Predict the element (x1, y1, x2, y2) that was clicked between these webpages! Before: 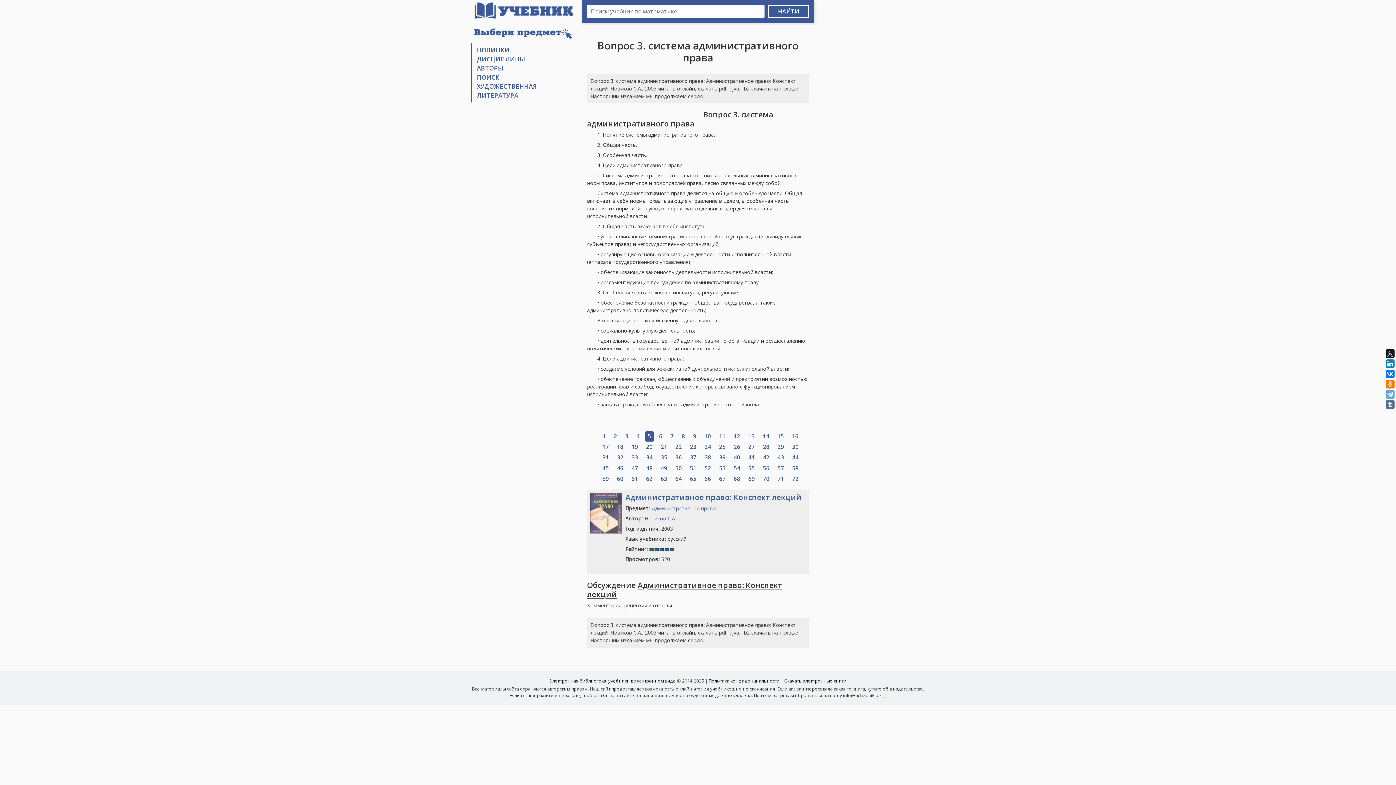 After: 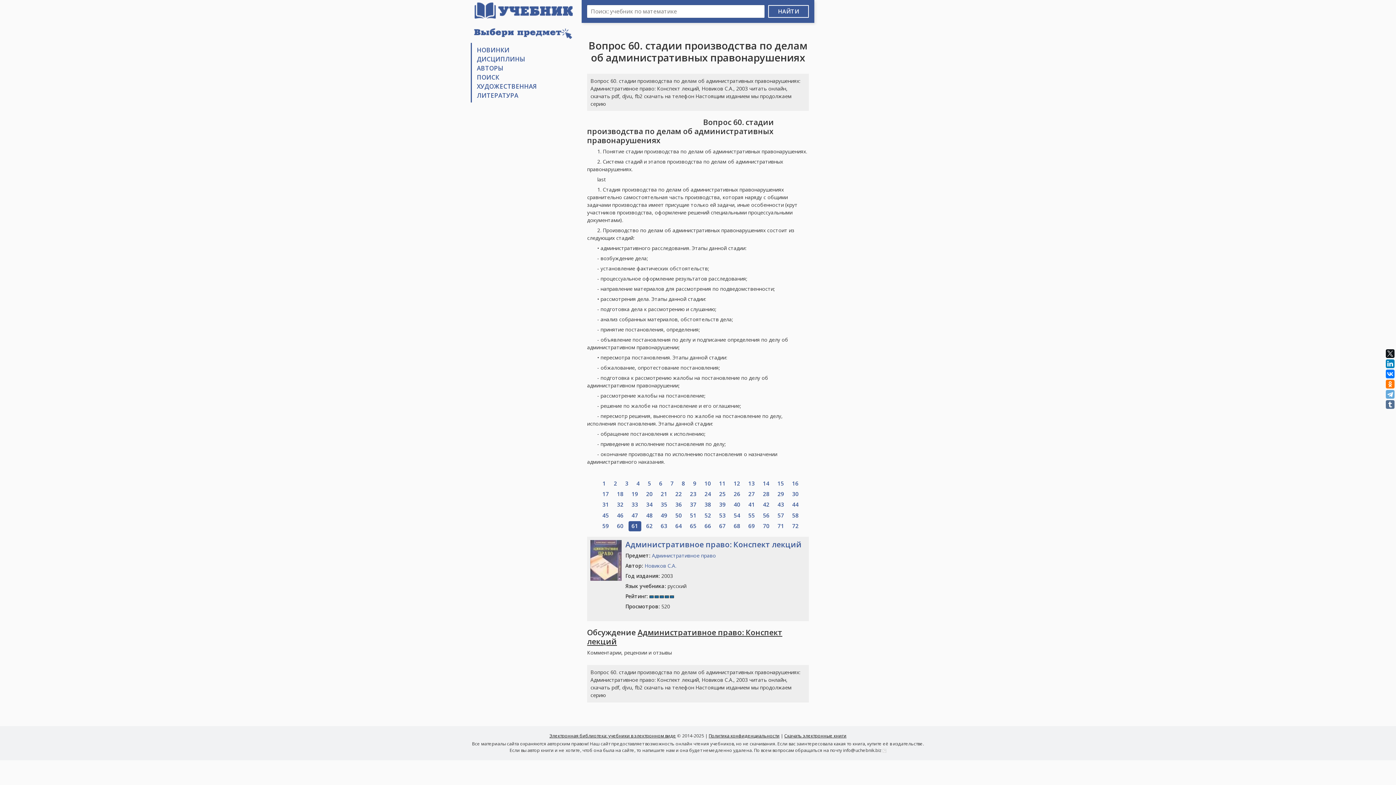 Action: label: 61 bbox: (628, 474, 641, 484)